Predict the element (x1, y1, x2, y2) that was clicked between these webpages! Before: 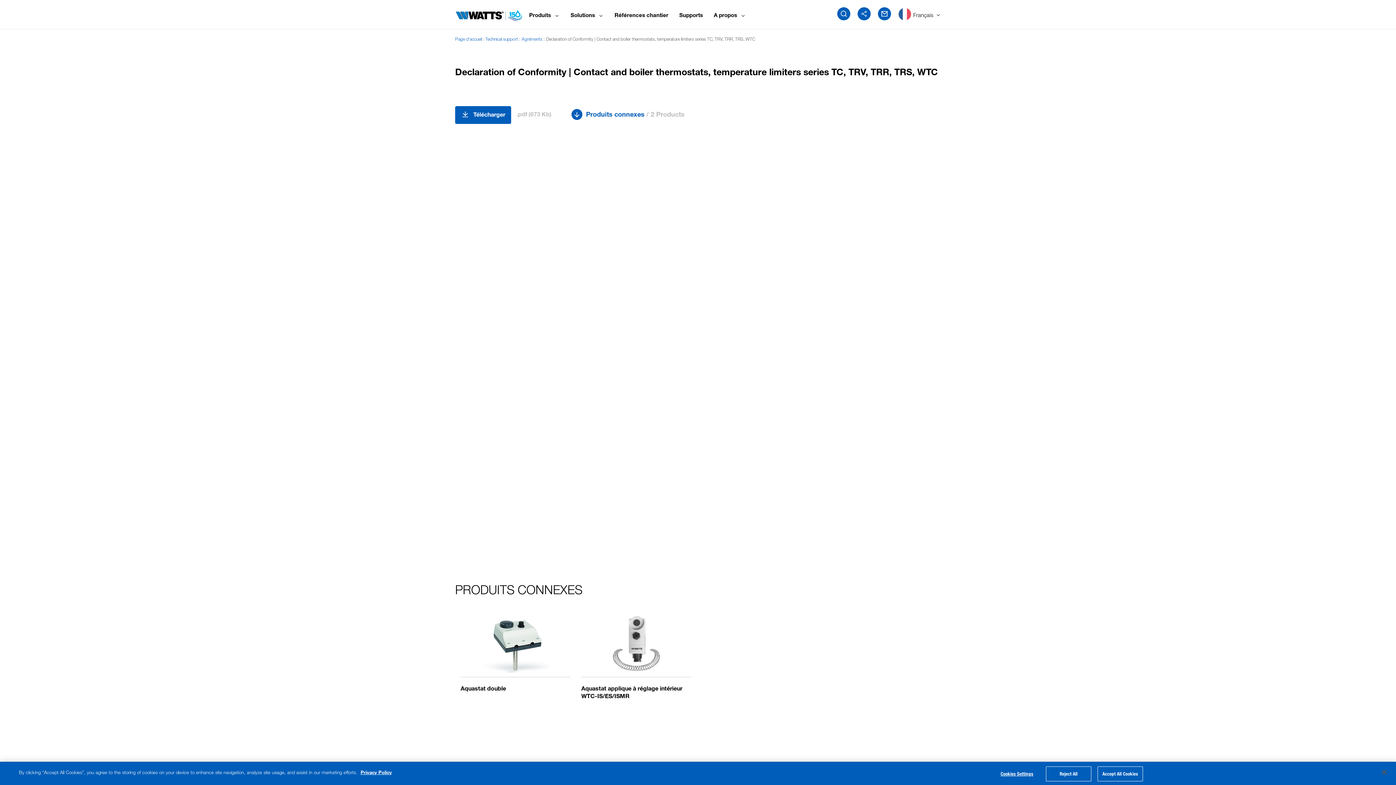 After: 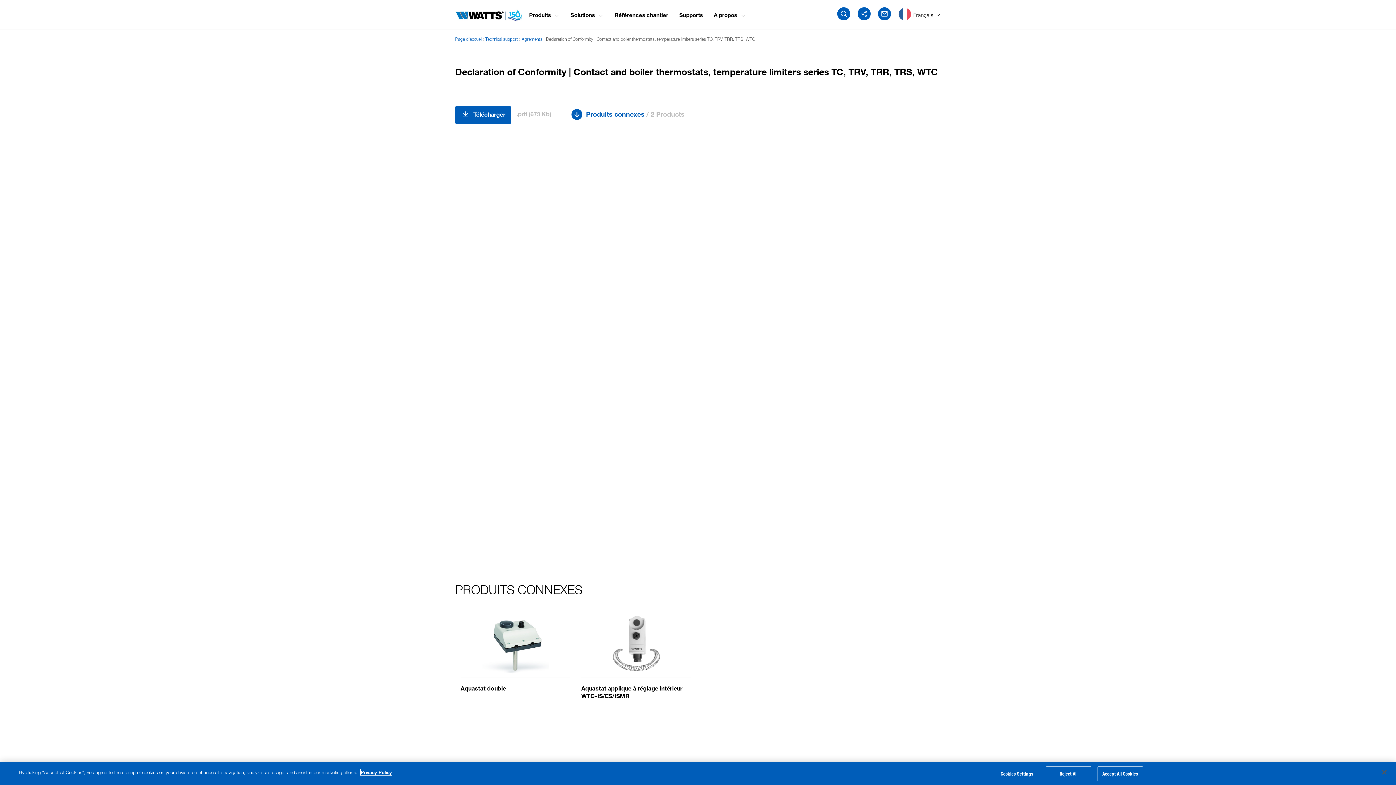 Action: bbox: (360, 769, 392, 775) label: More information about your privacy, opens in a new tab